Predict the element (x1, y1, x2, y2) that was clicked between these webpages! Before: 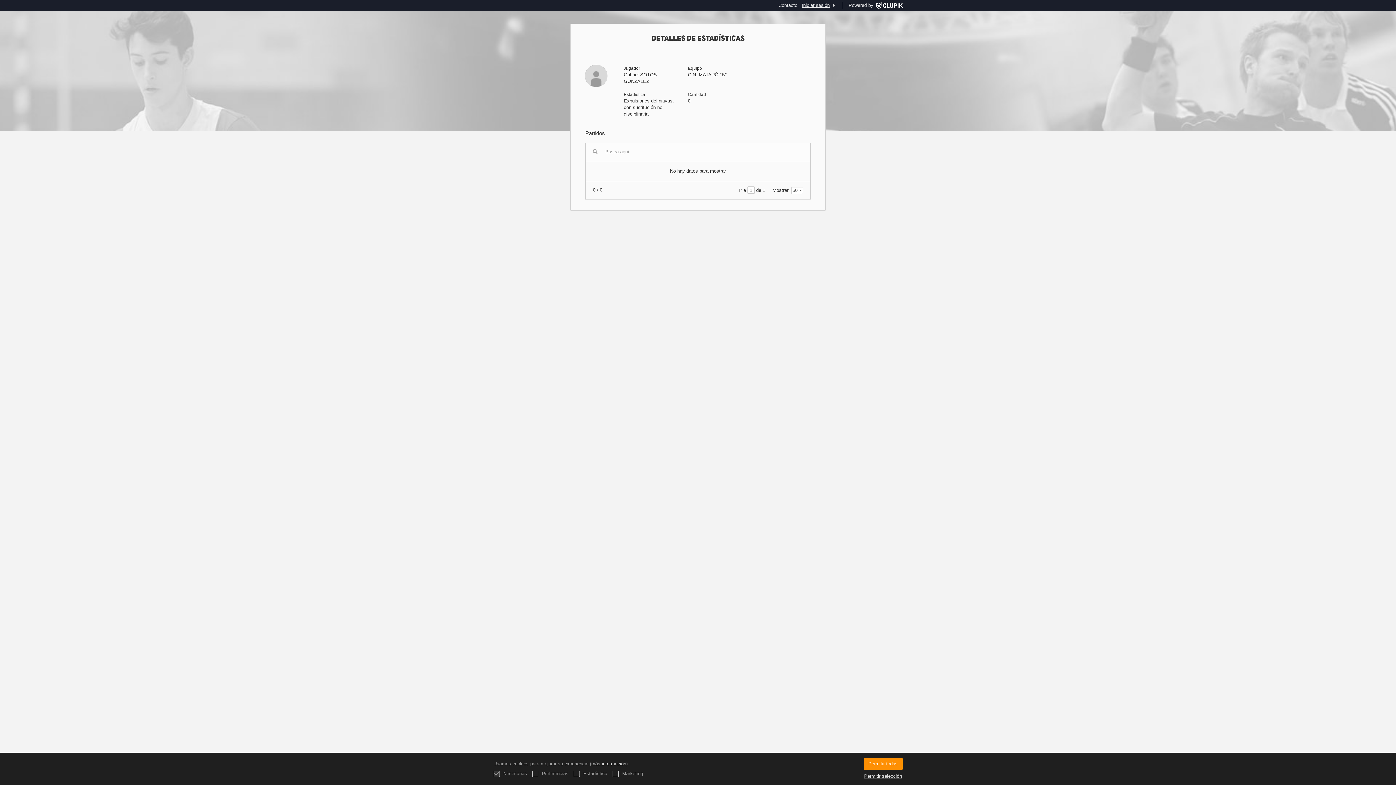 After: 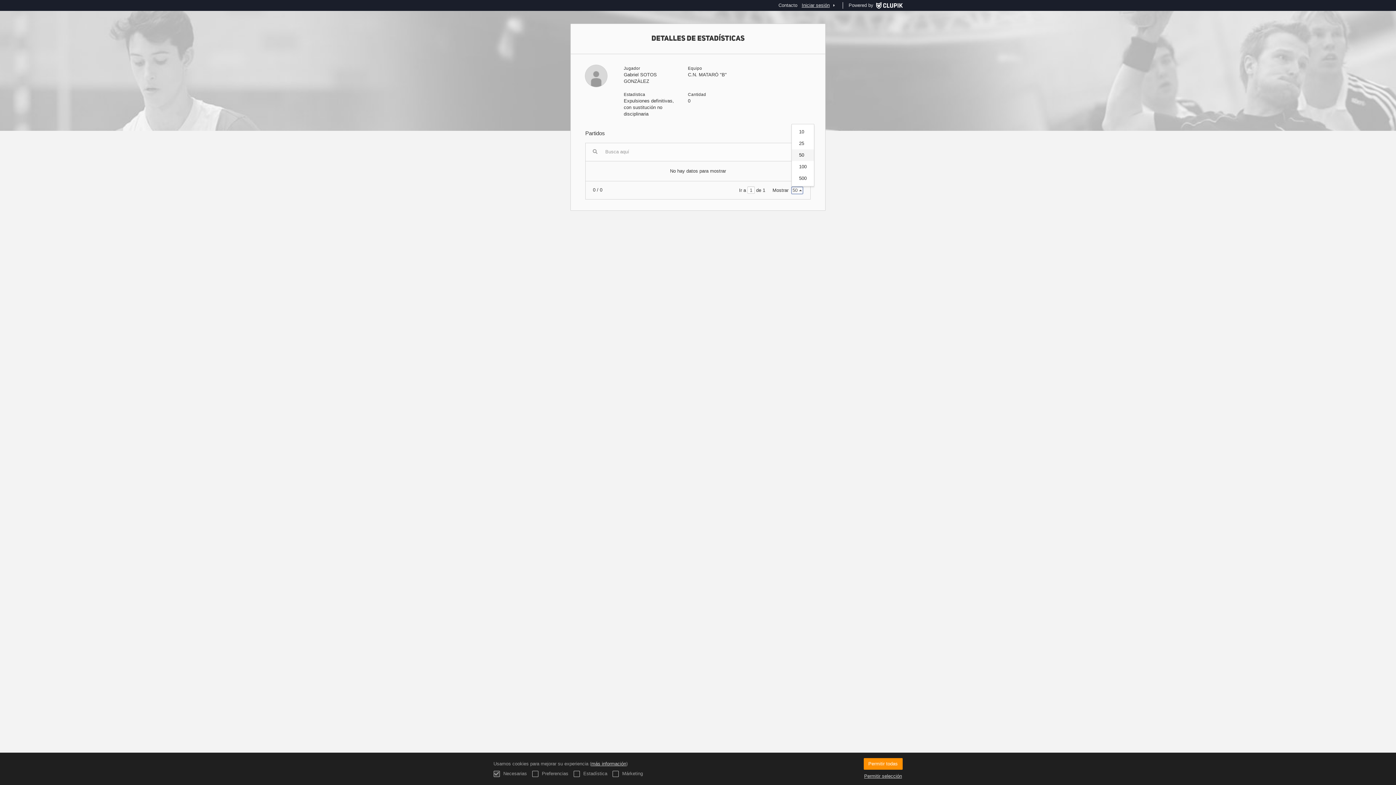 Action: label: 50
  bbox: (791, 186, 803, 194)